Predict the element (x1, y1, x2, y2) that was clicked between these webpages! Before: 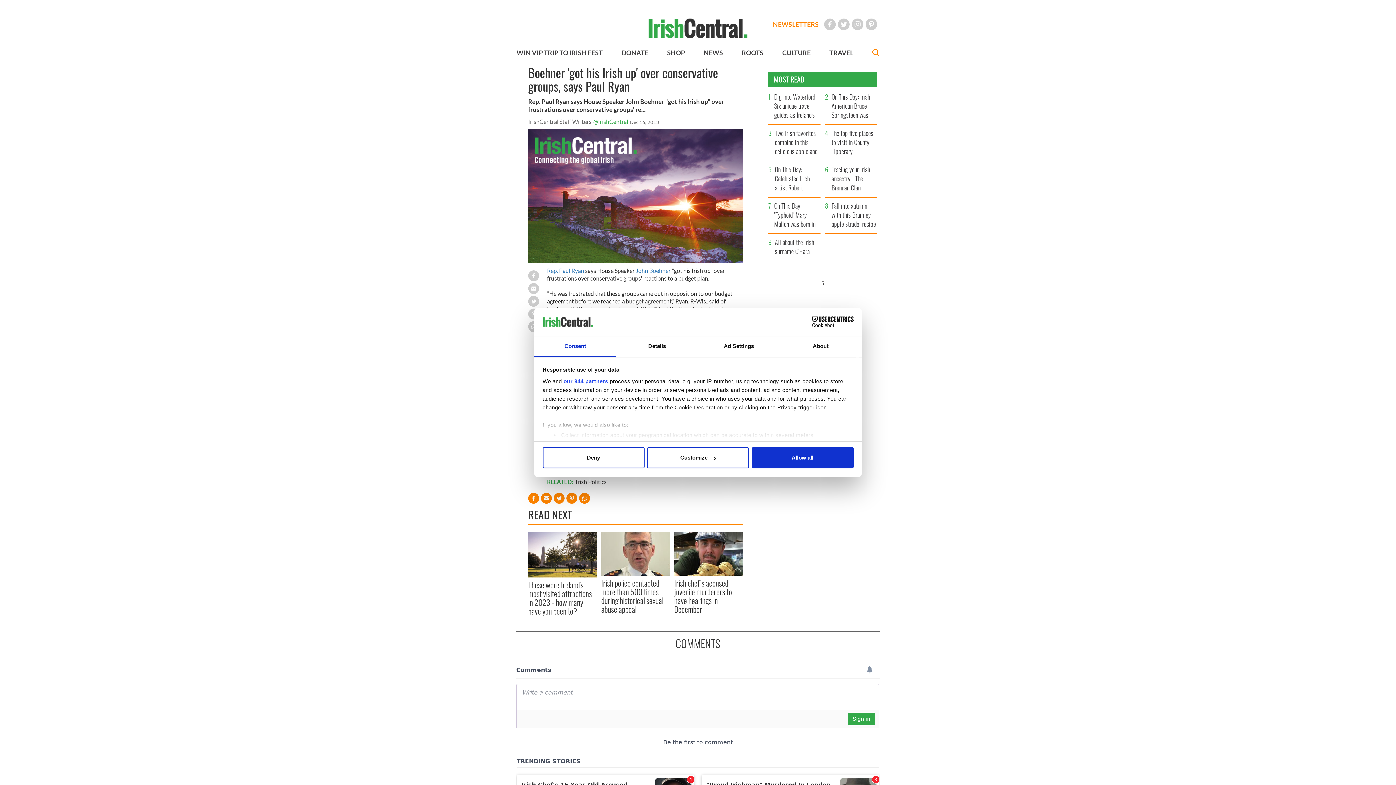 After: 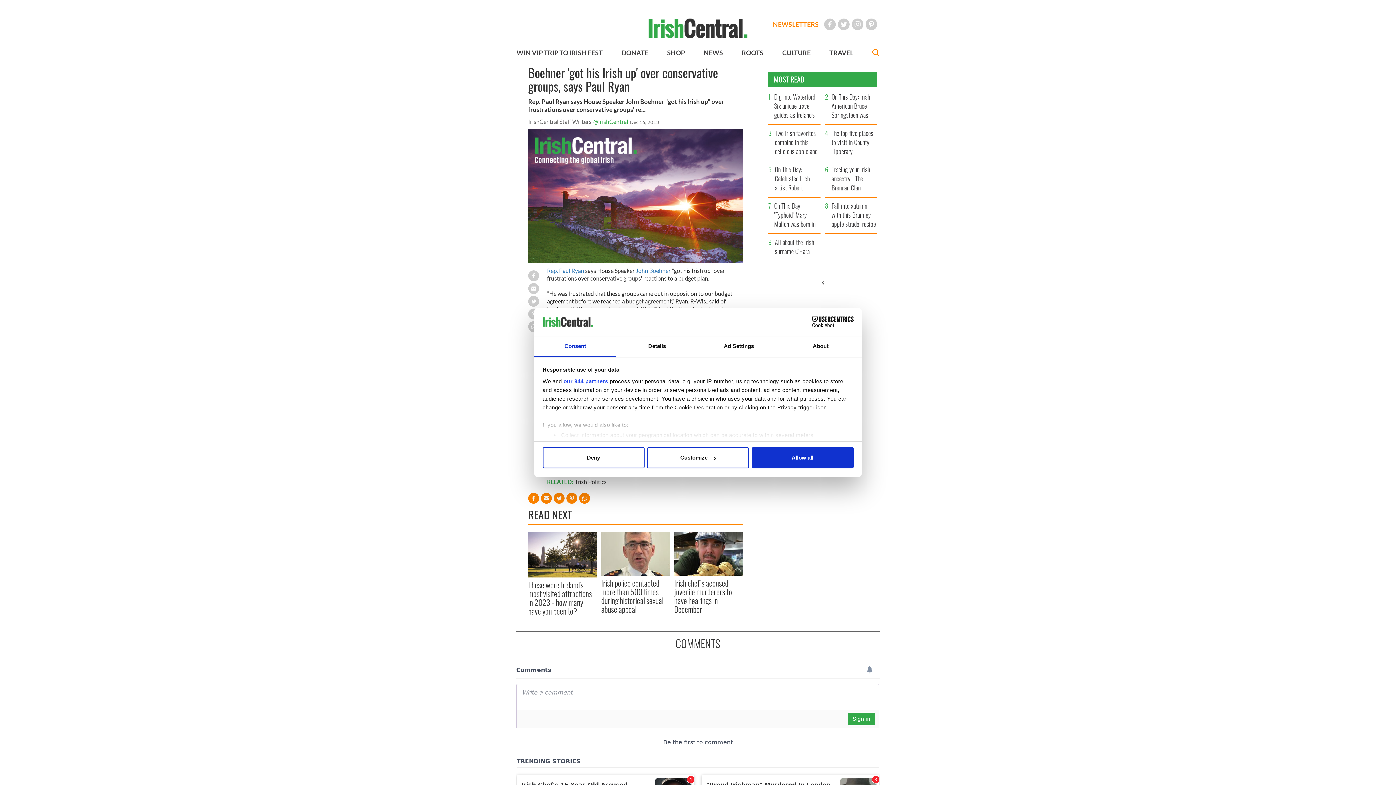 Action: bbox: (790, 316, 853, 327) label: Cookiebot - opens in a new window